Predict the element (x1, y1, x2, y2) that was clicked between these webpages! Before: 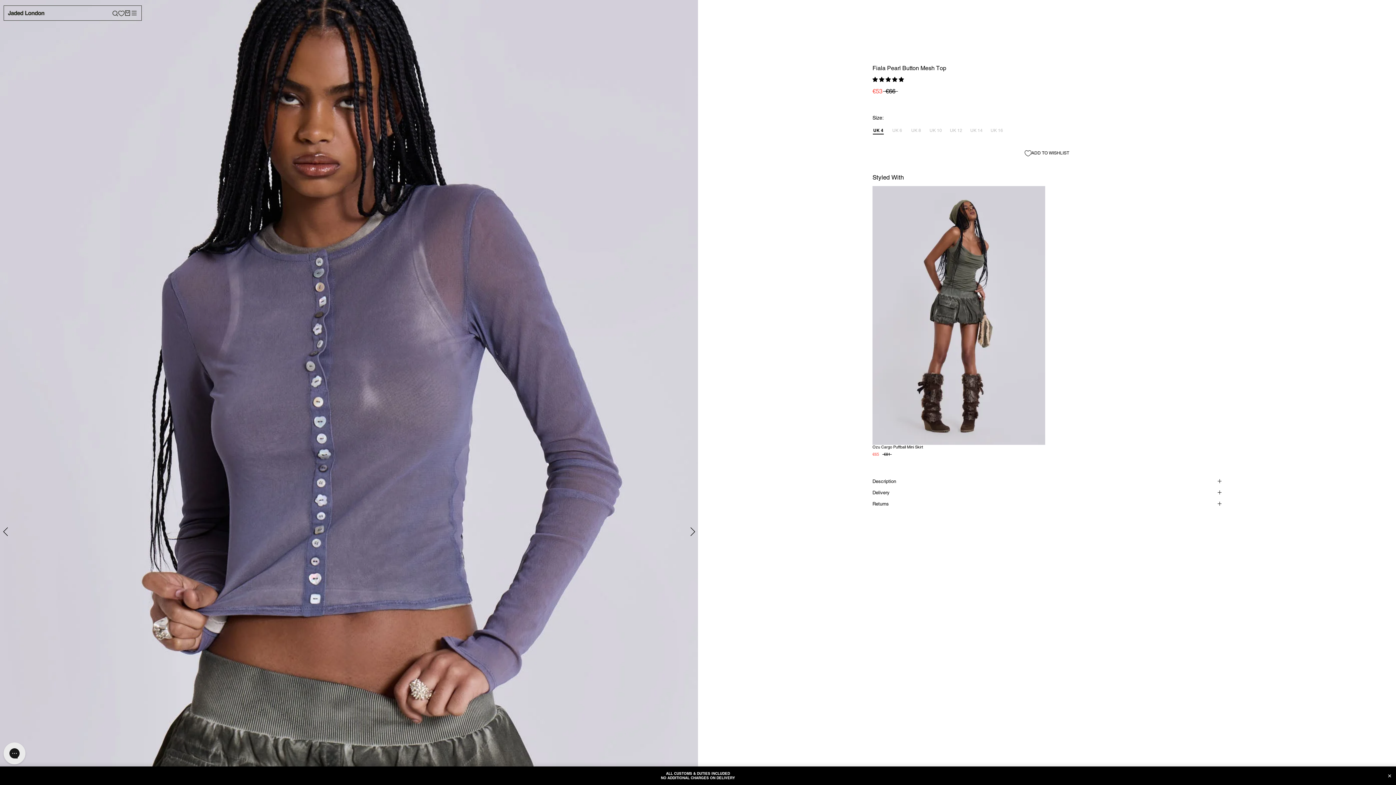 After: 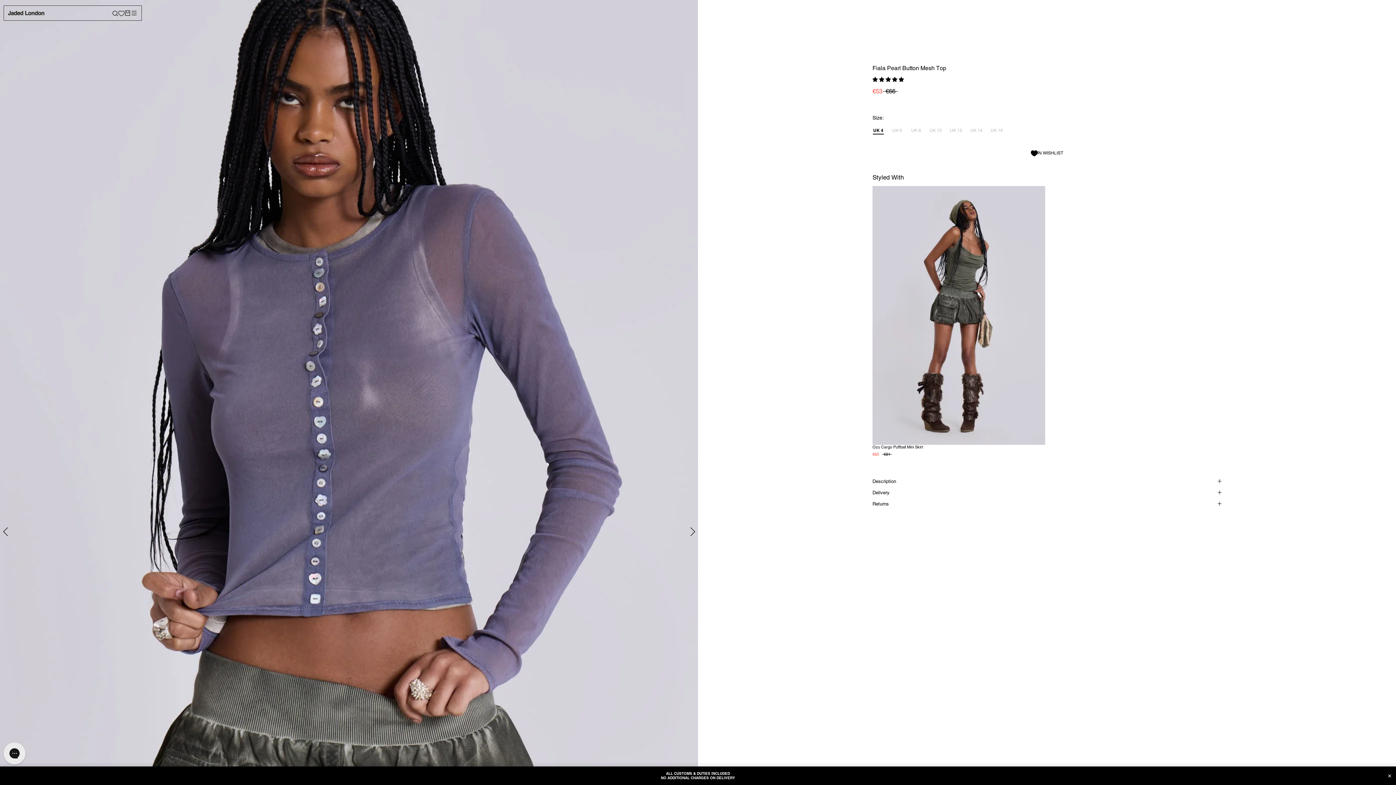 Action: bbox: (872, 145, 1221, 161) label: Add to Wishlist